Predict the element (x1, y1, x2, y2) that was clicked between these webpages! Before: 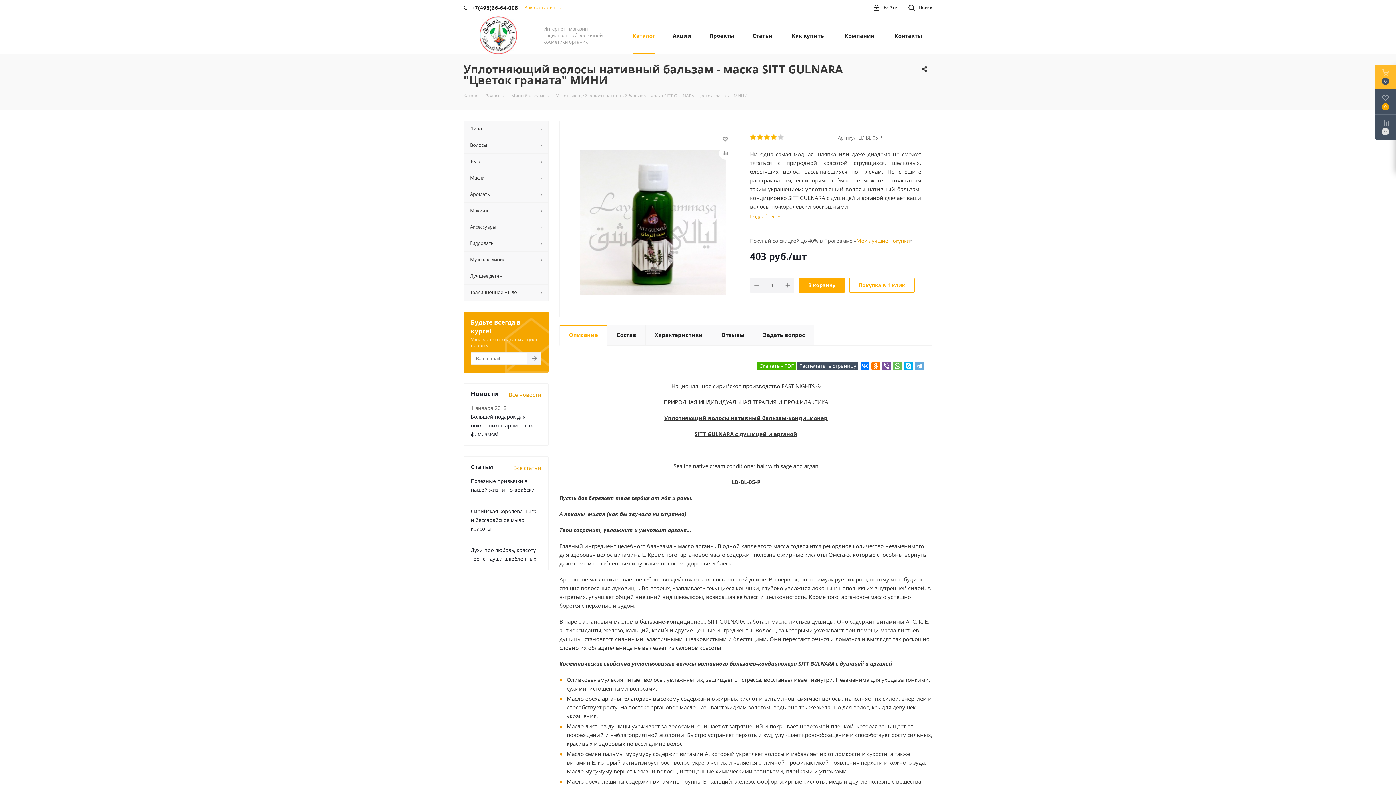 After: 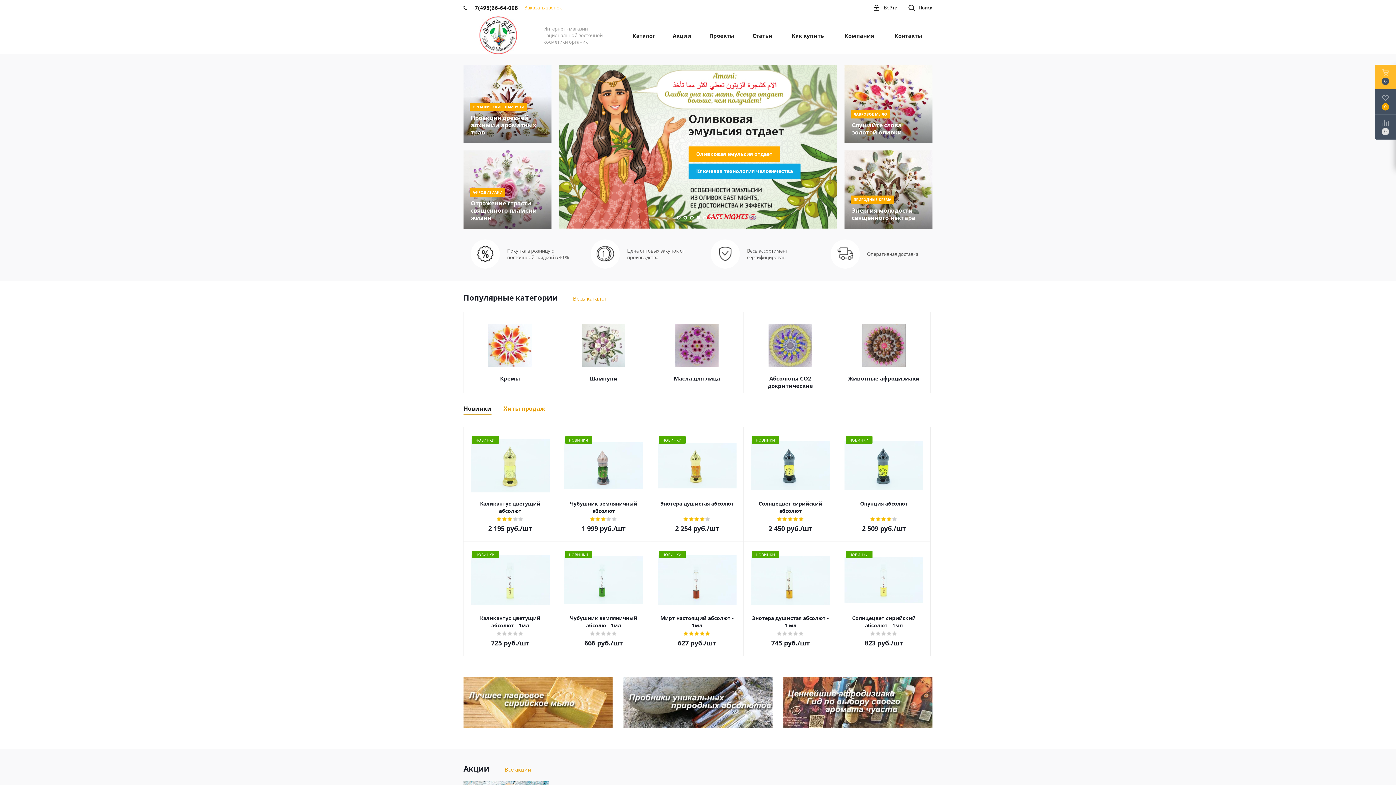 Action: bbox: (479, 30, 516, 38)